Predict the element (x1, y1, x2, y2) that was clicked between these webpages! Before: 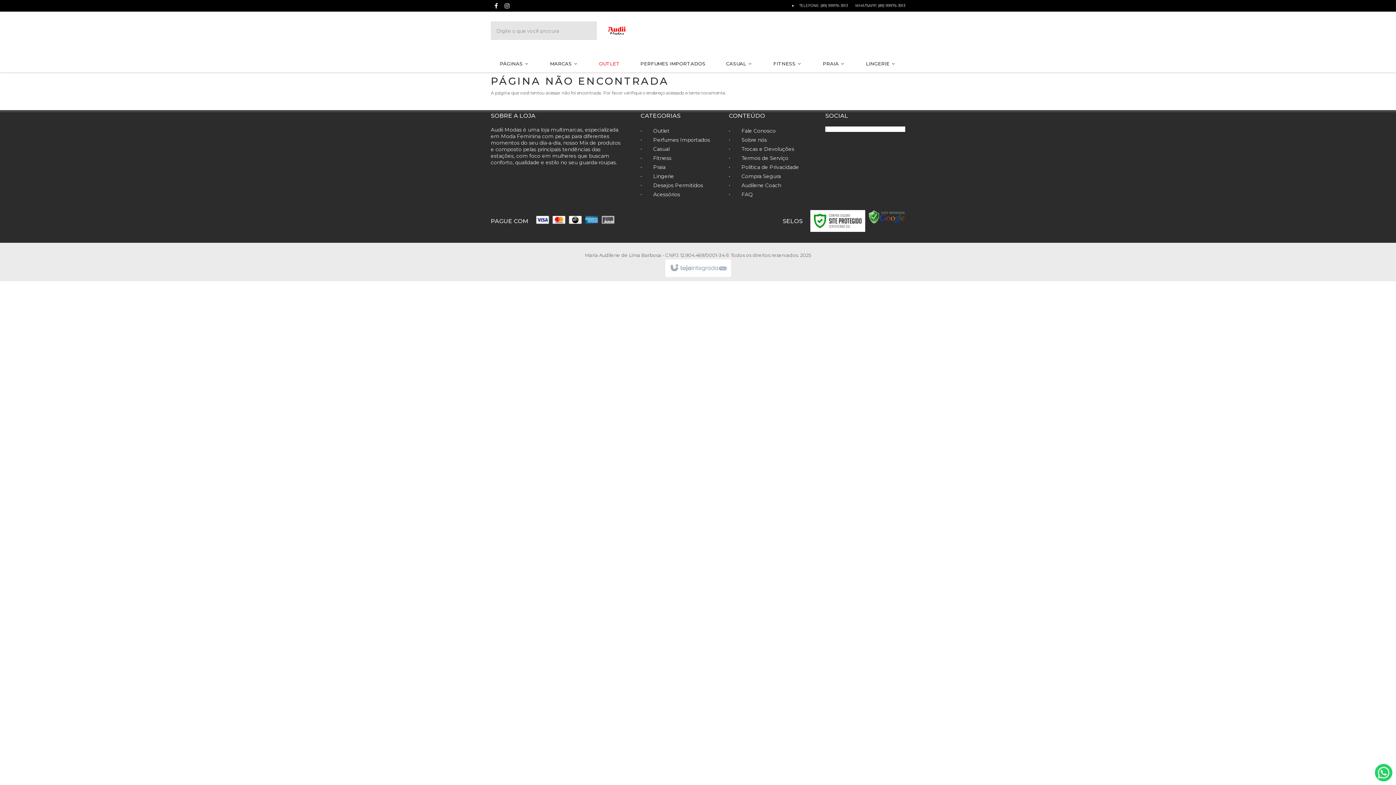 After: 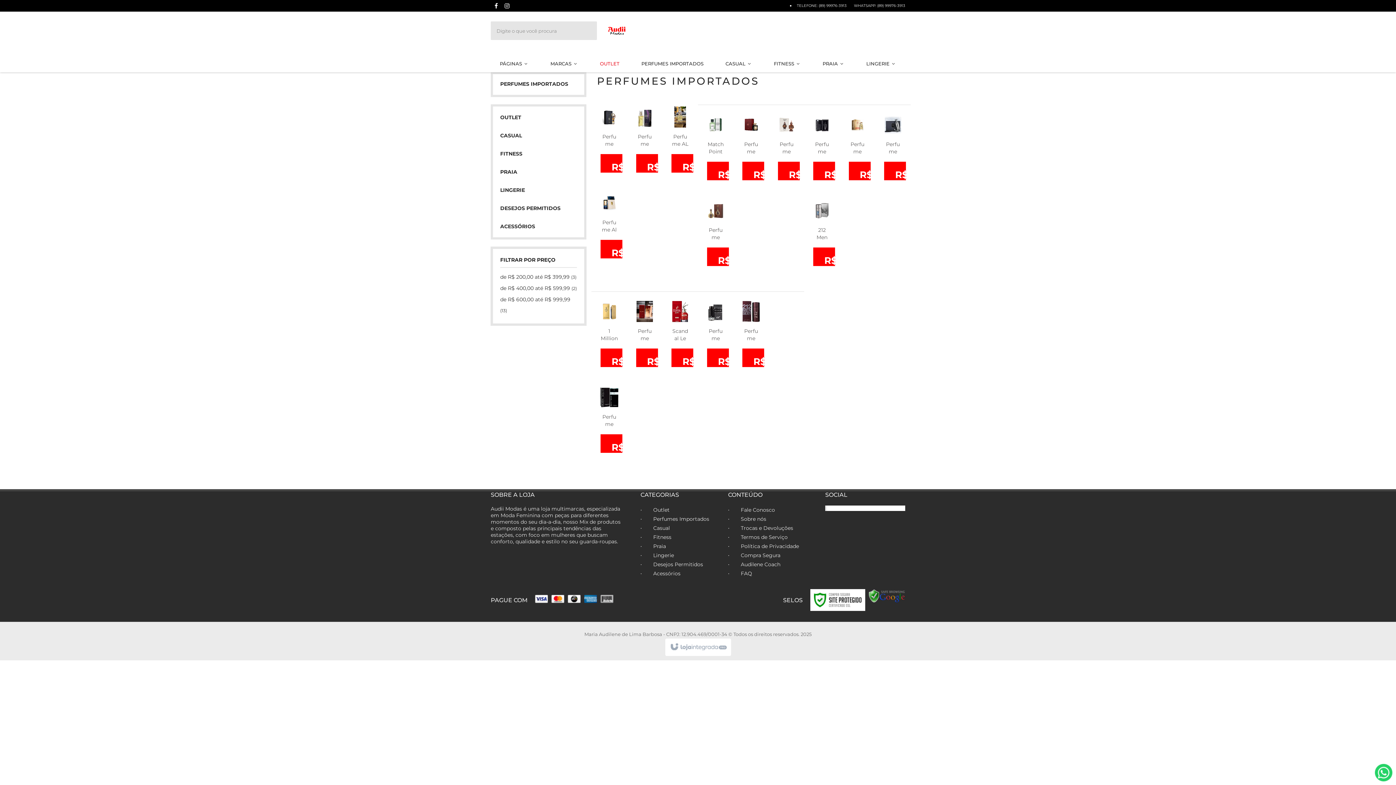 Action: label: Perfumes Importados bbox: (653, 136, 710, 143)